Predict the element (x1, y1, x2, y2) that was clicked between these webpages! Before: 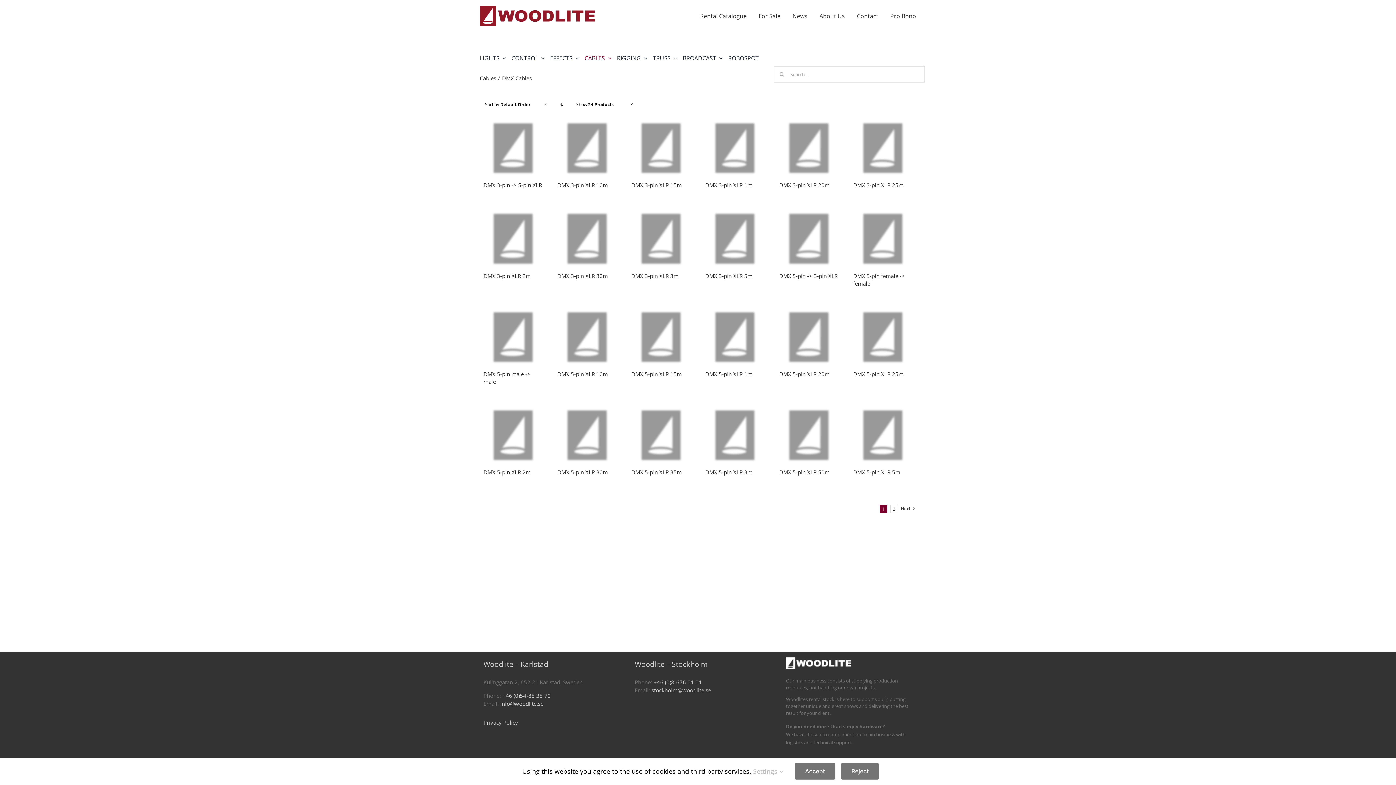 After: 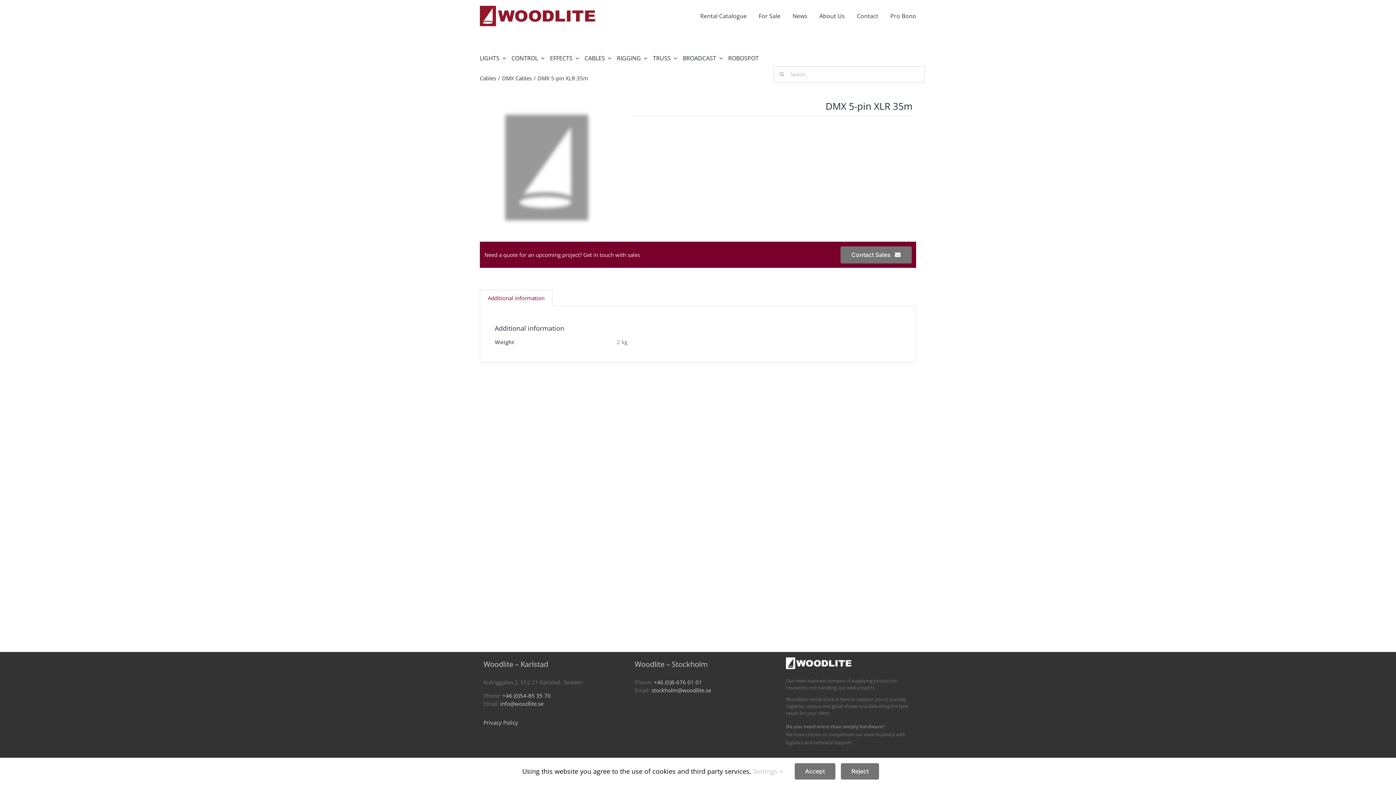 Action: bbox: (627, 402, 694, 485)